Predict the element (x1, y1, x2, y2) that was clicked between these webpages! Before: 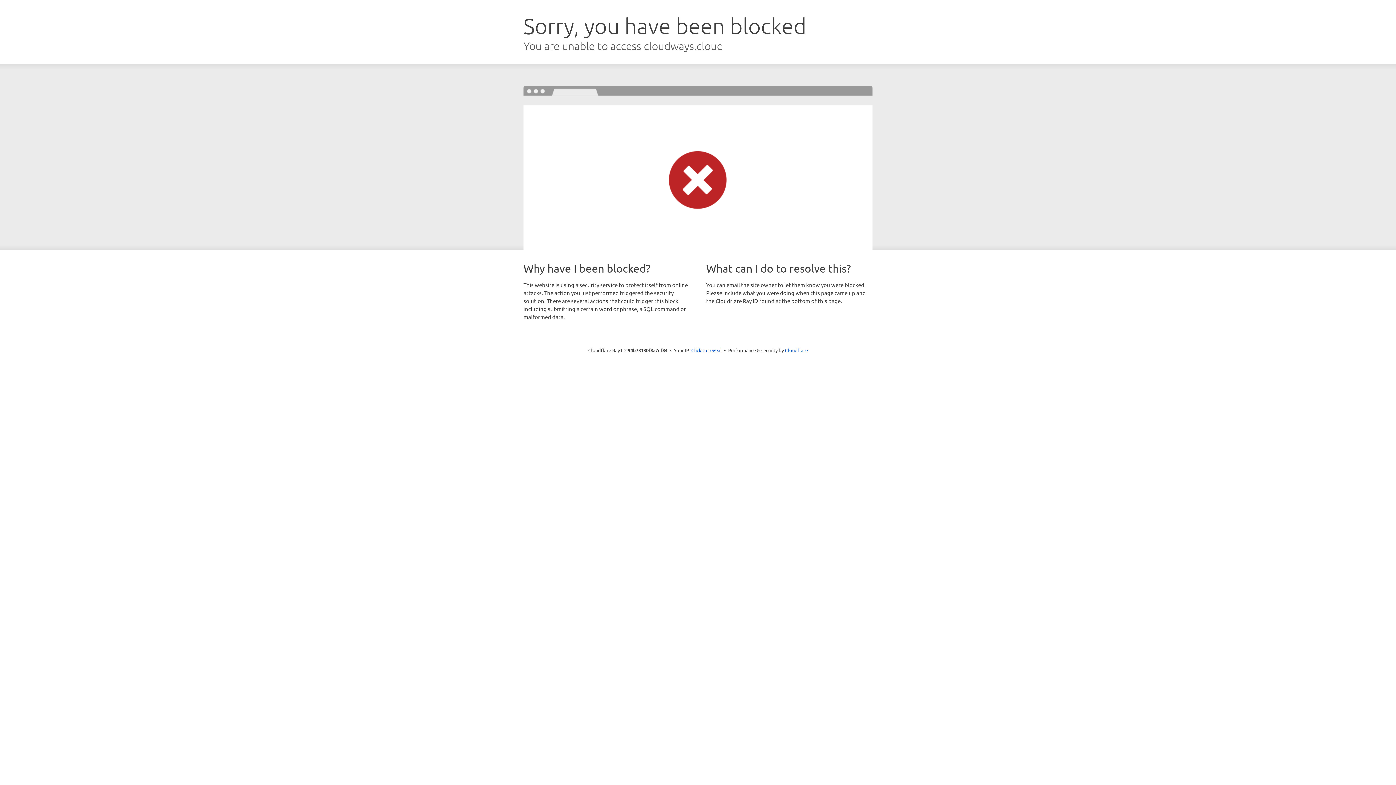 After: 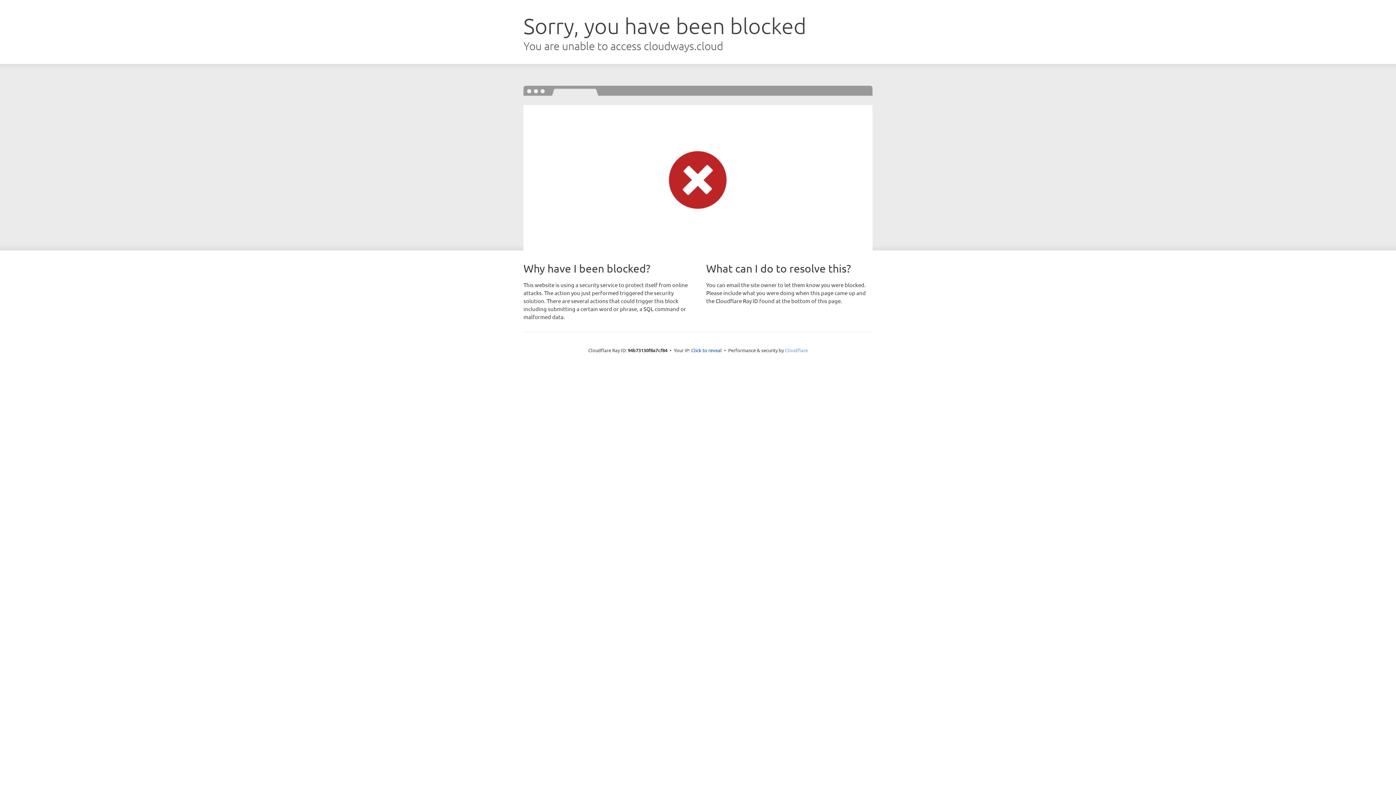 Action: label: Cloudflare bbox: (785, 347, 808, 353)